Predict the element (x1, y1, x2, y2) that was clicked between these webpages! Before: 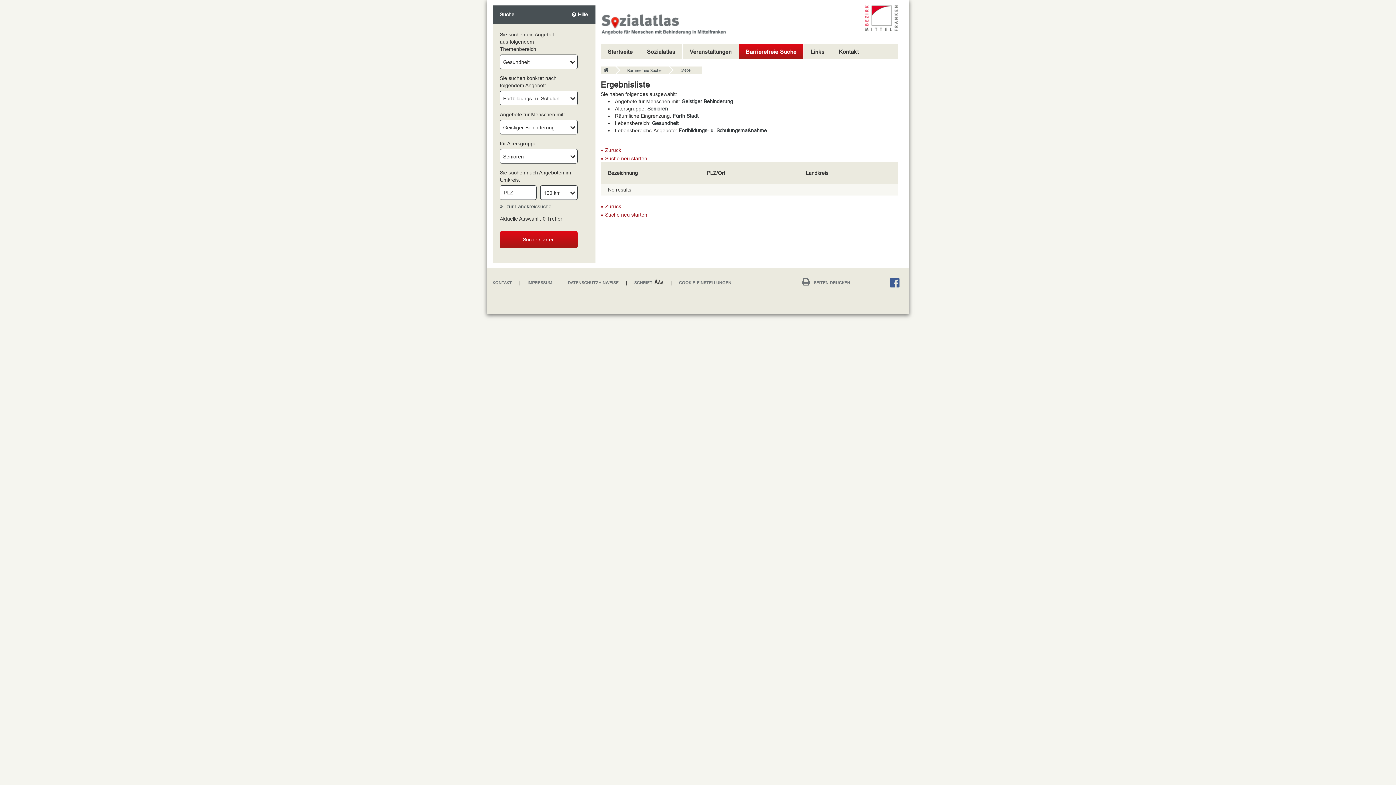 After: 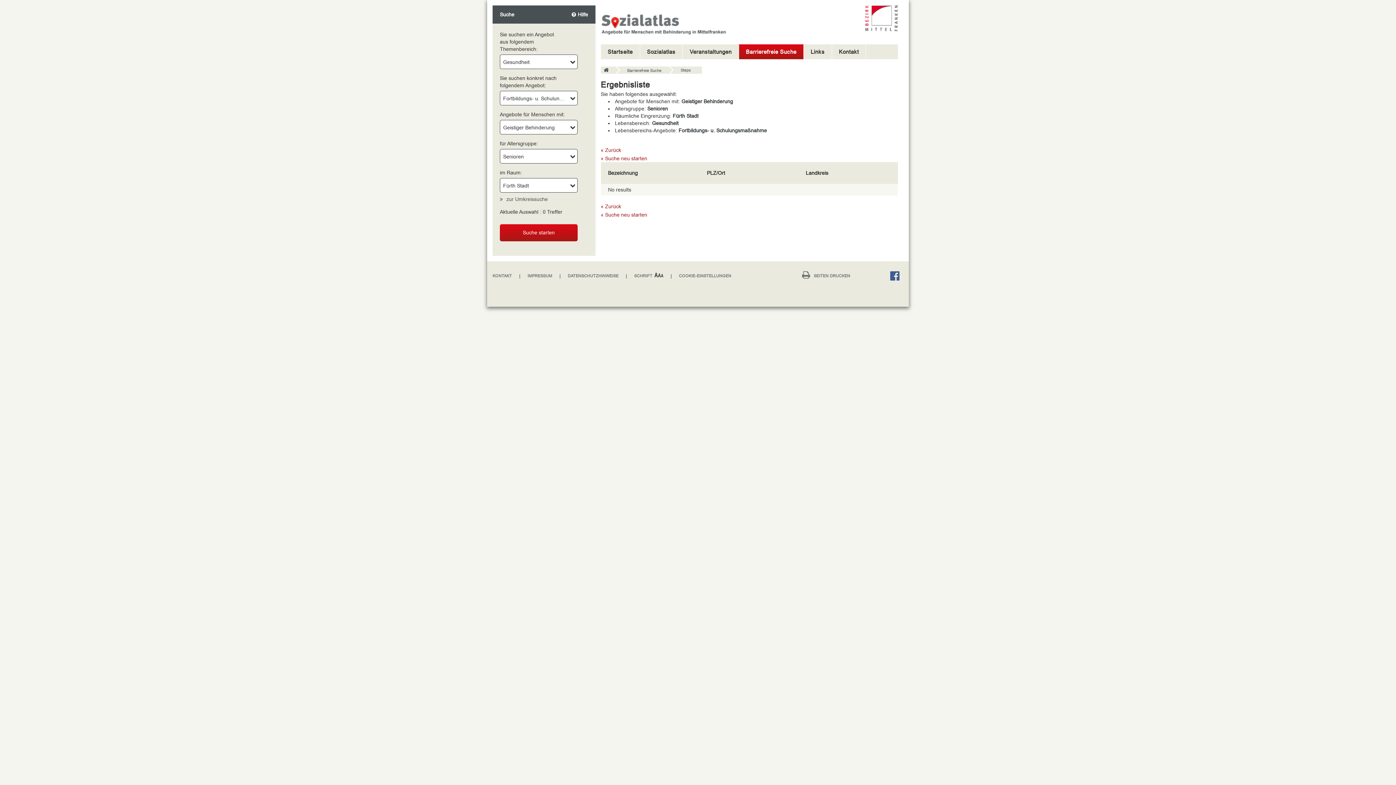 Action: label: zur Landkreissuche bbox: (500, 203, 551, 209)